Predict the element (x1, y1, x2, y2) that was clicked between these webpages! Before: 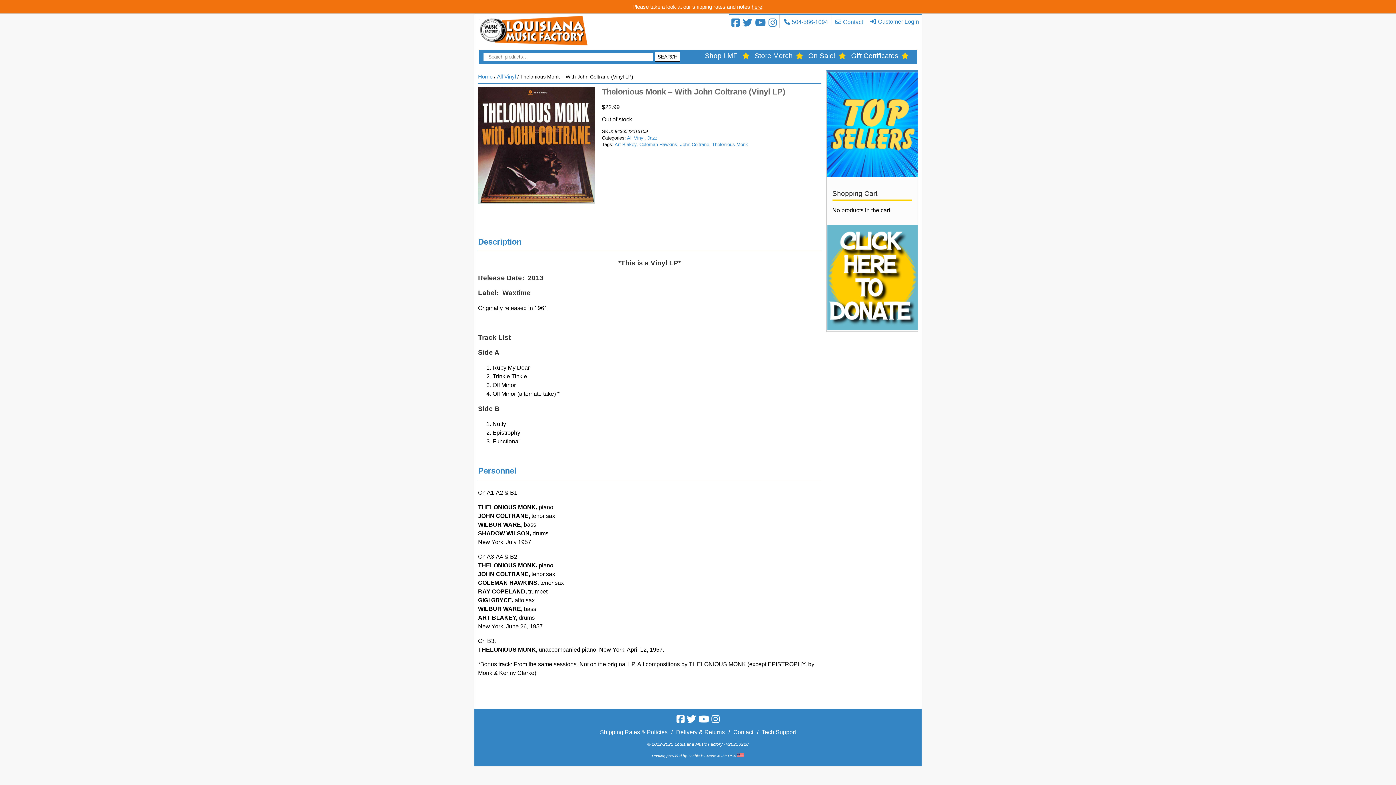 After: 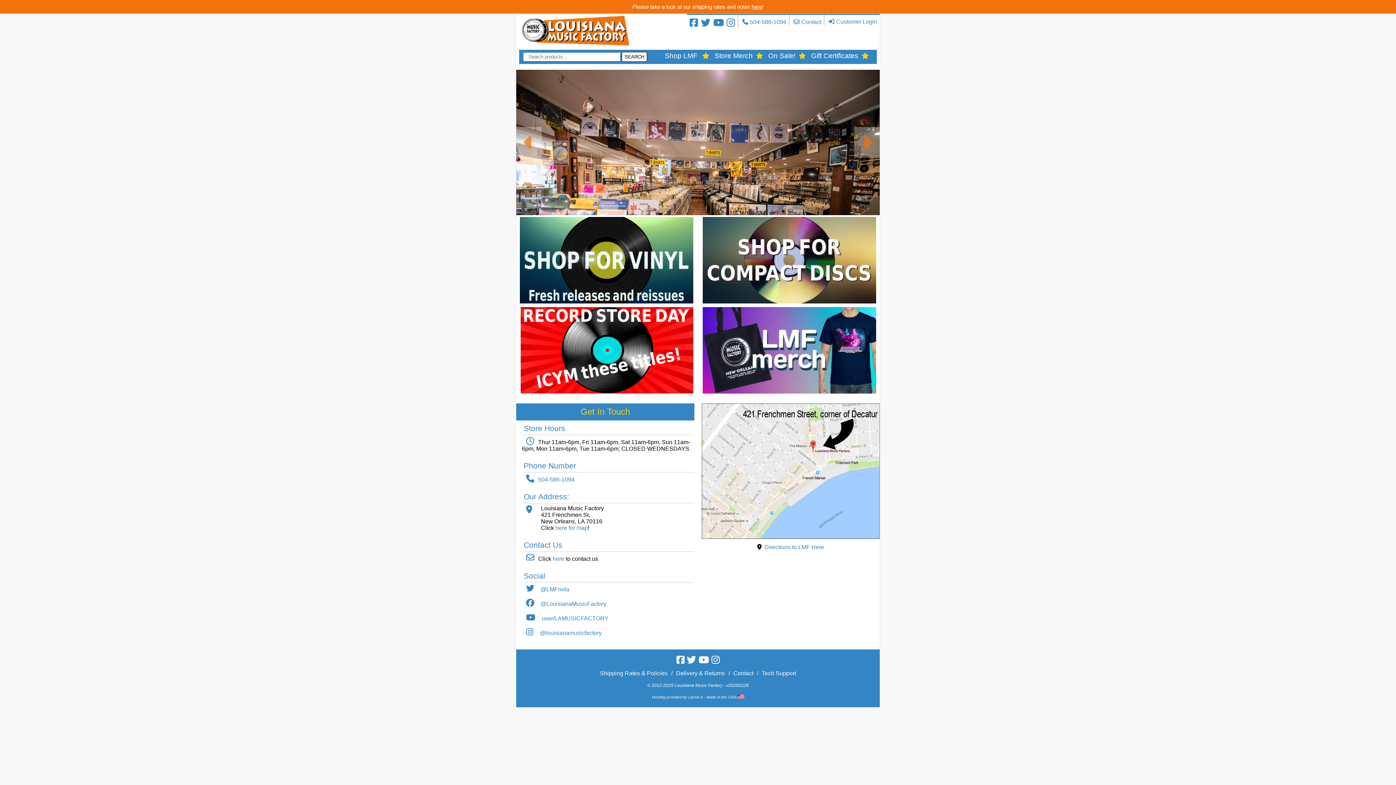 Action: bbox: (479, 40, 587, 46)